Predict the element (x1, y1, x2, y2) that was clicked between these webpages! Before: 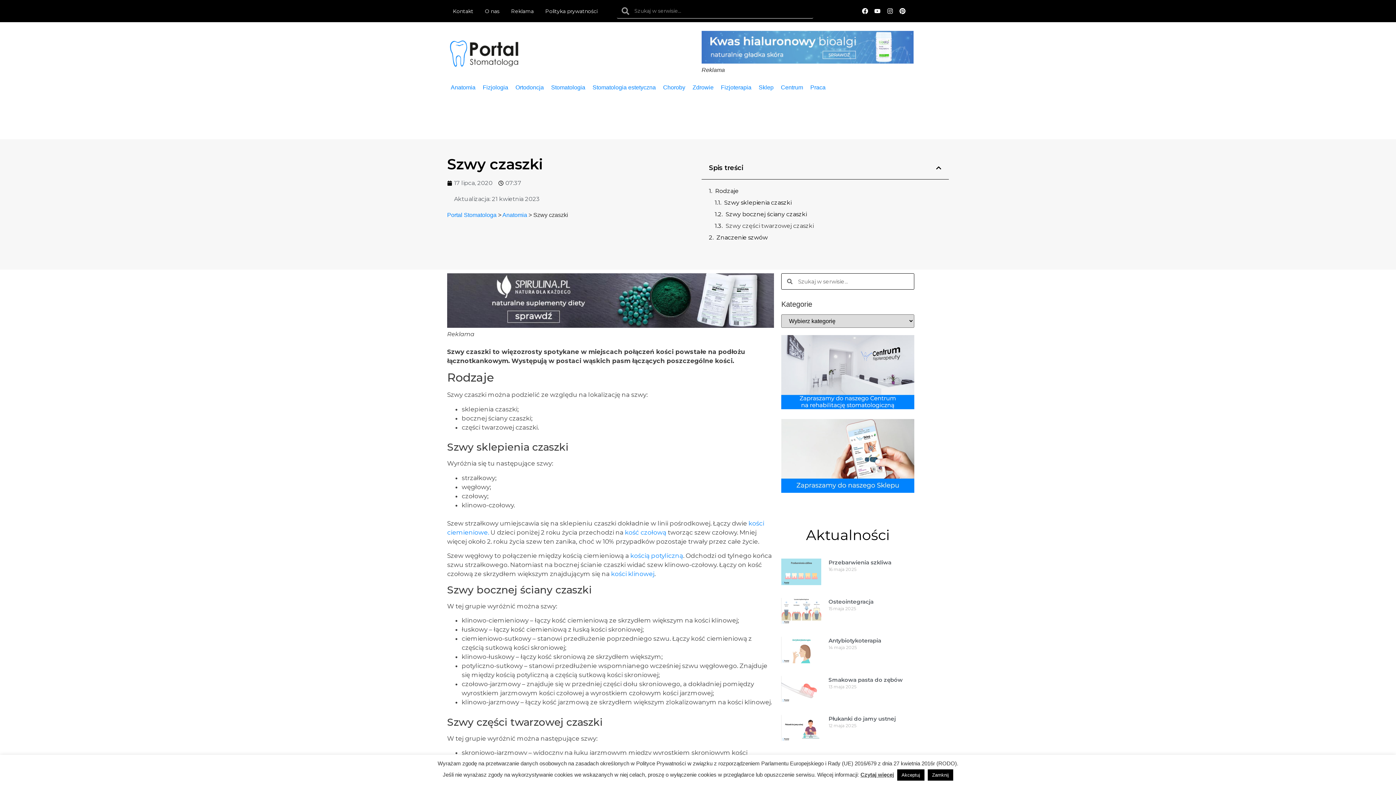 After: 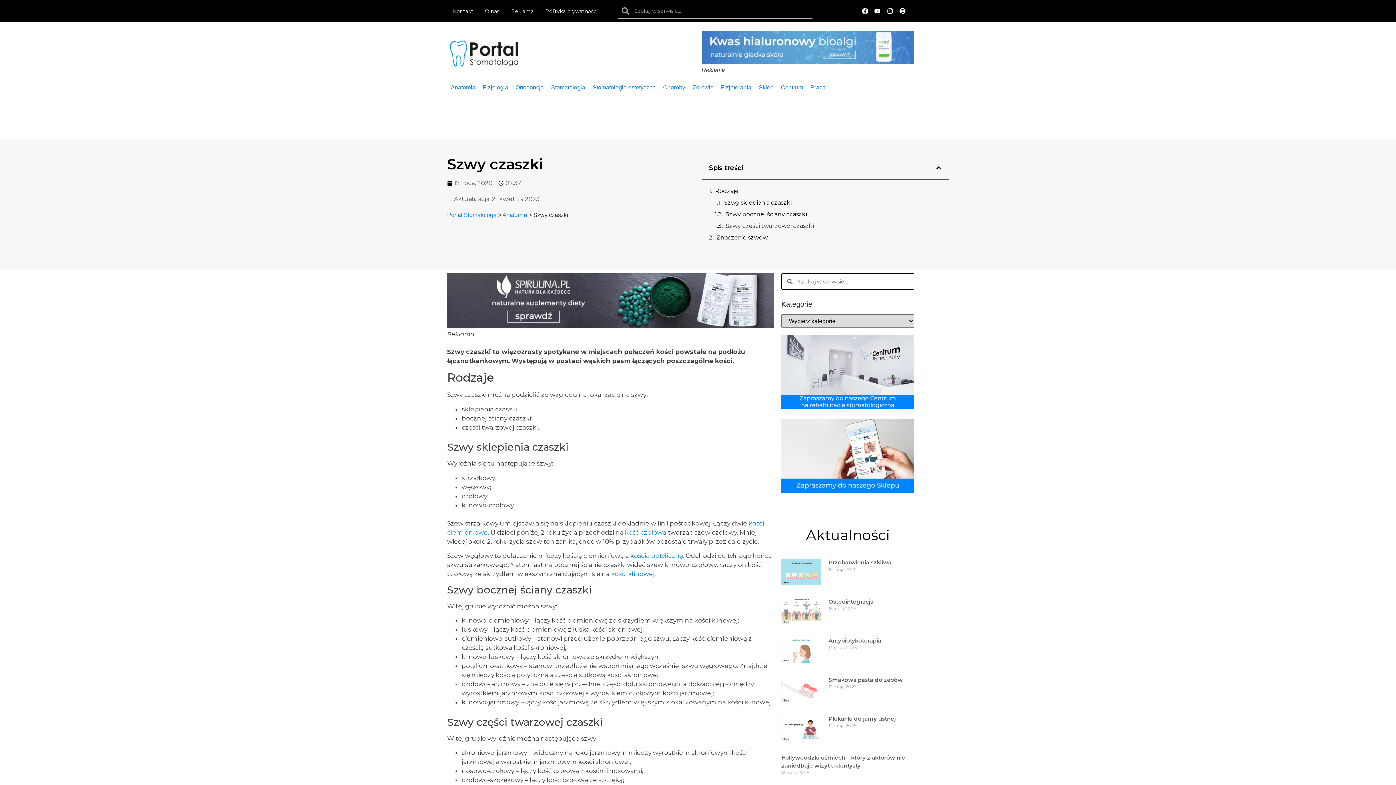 Action: bbox: (928, 769, 953, 781) label: Zamknij